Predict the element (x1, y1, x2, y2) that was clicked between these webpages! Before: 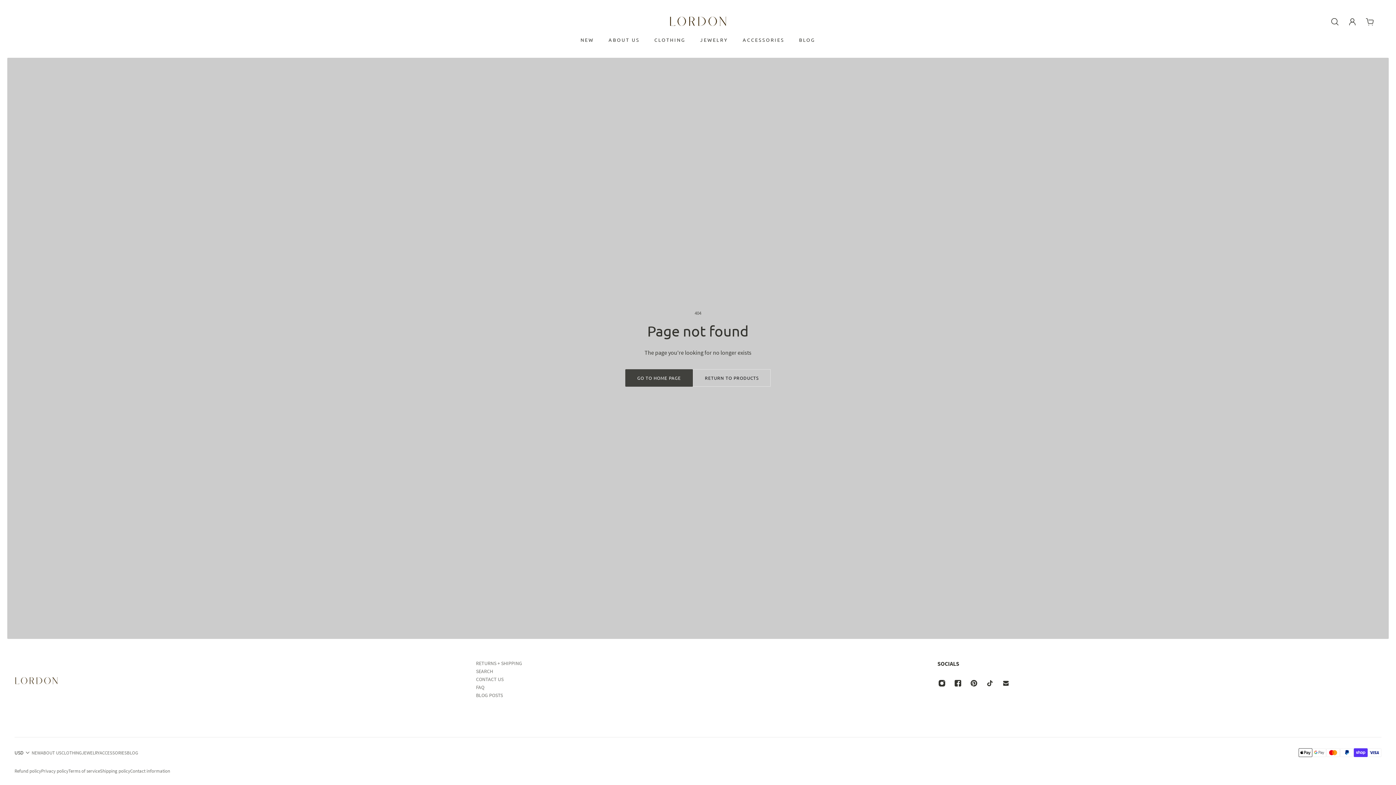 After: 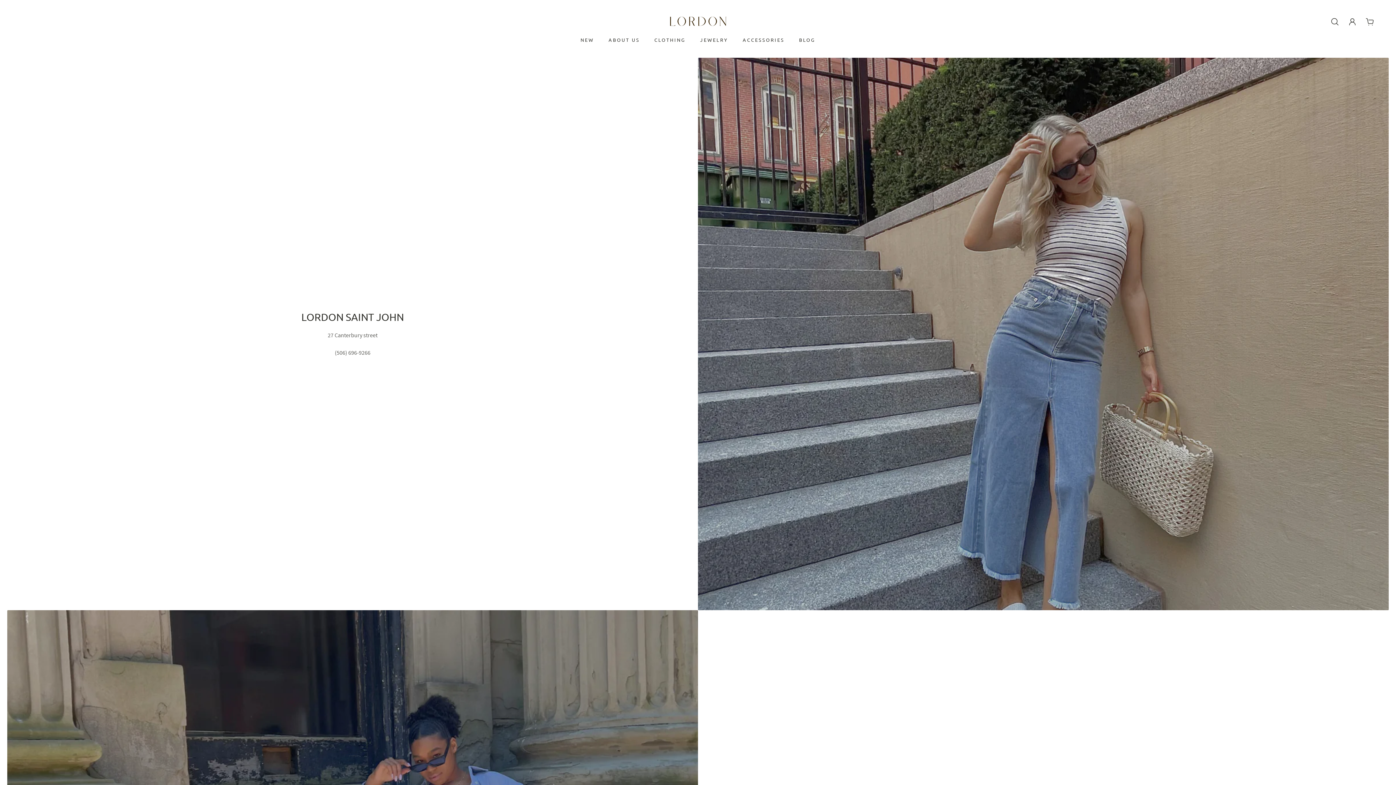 Action: bbox: (476, 675, 522, 683) label: CONTACT US